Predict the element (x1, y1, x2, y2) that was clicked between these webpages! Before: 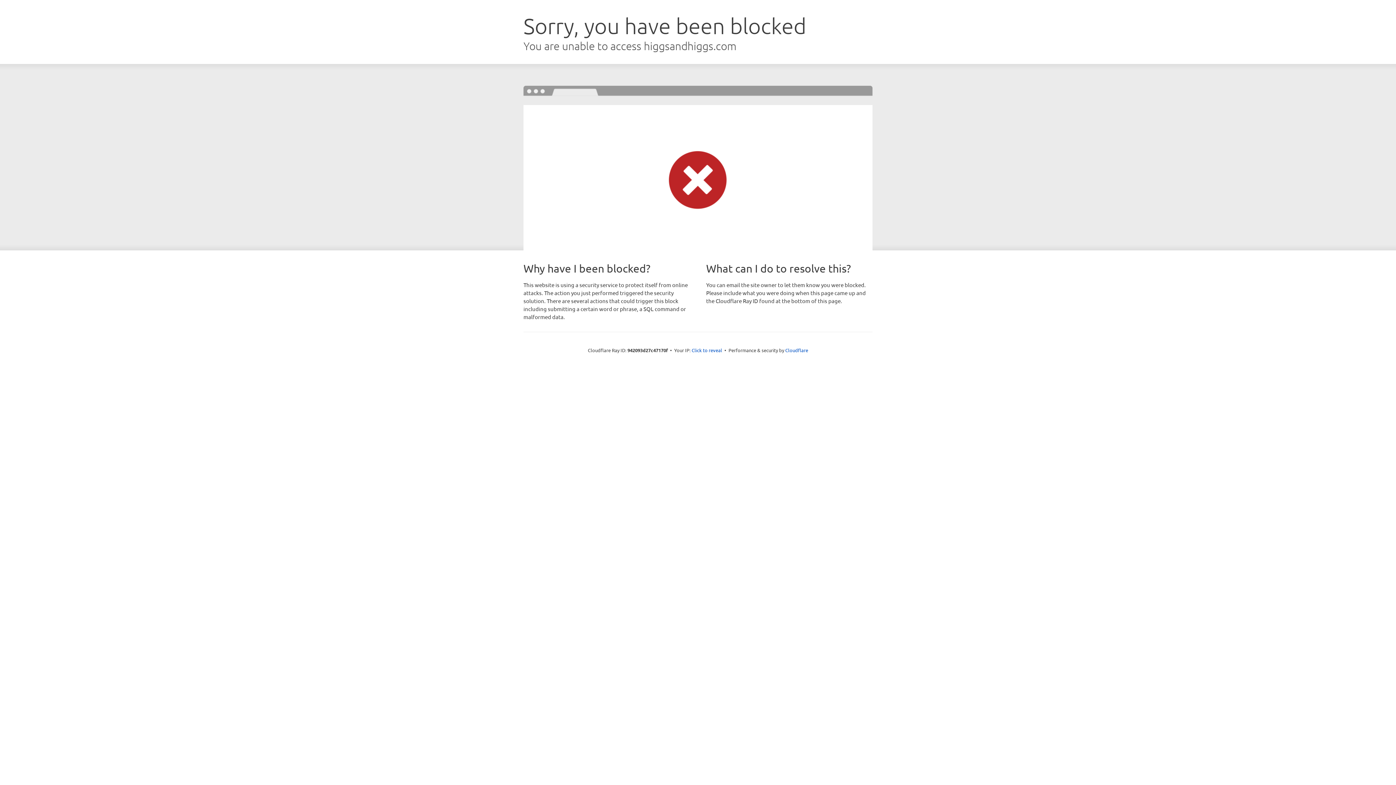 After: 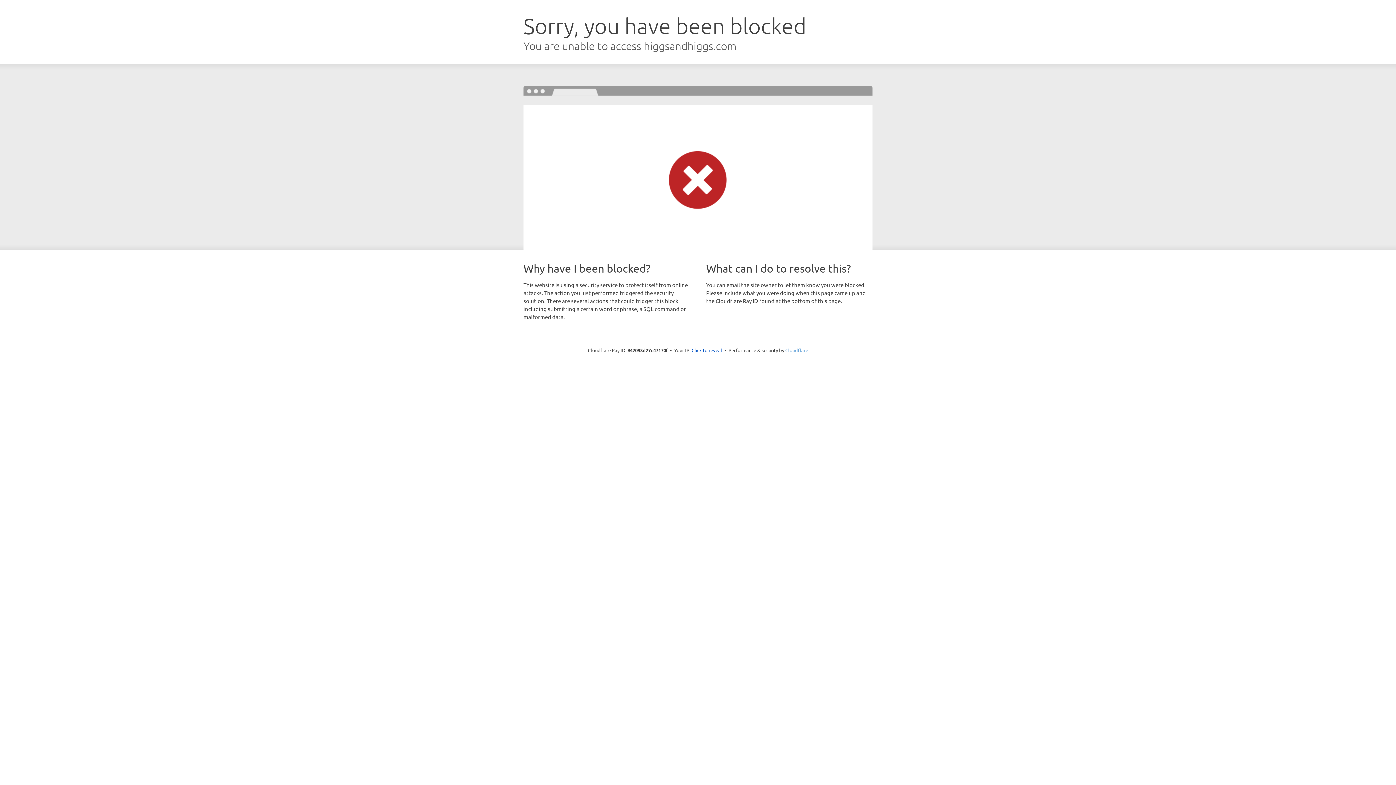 Action: bbox: (785, 347, 808, 353) label: Cloudflare